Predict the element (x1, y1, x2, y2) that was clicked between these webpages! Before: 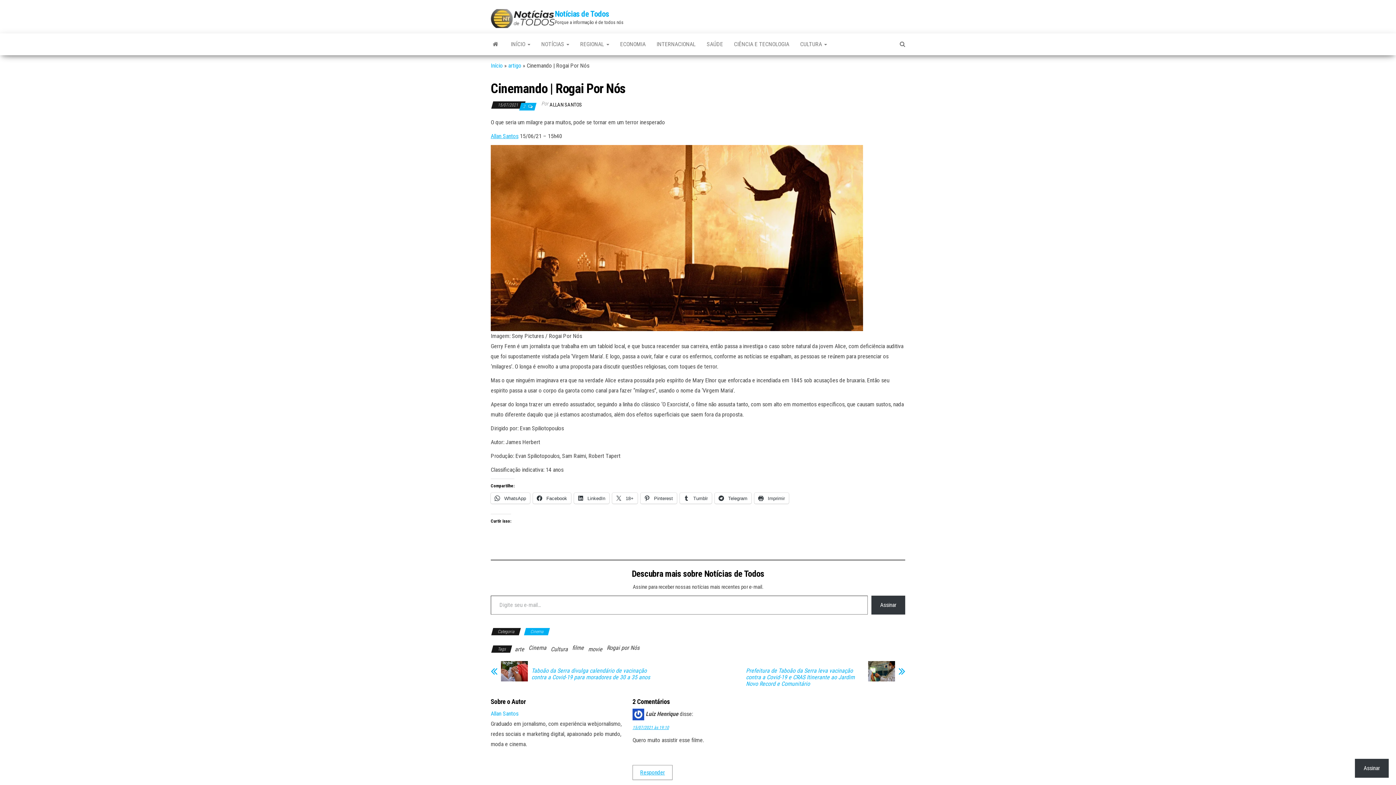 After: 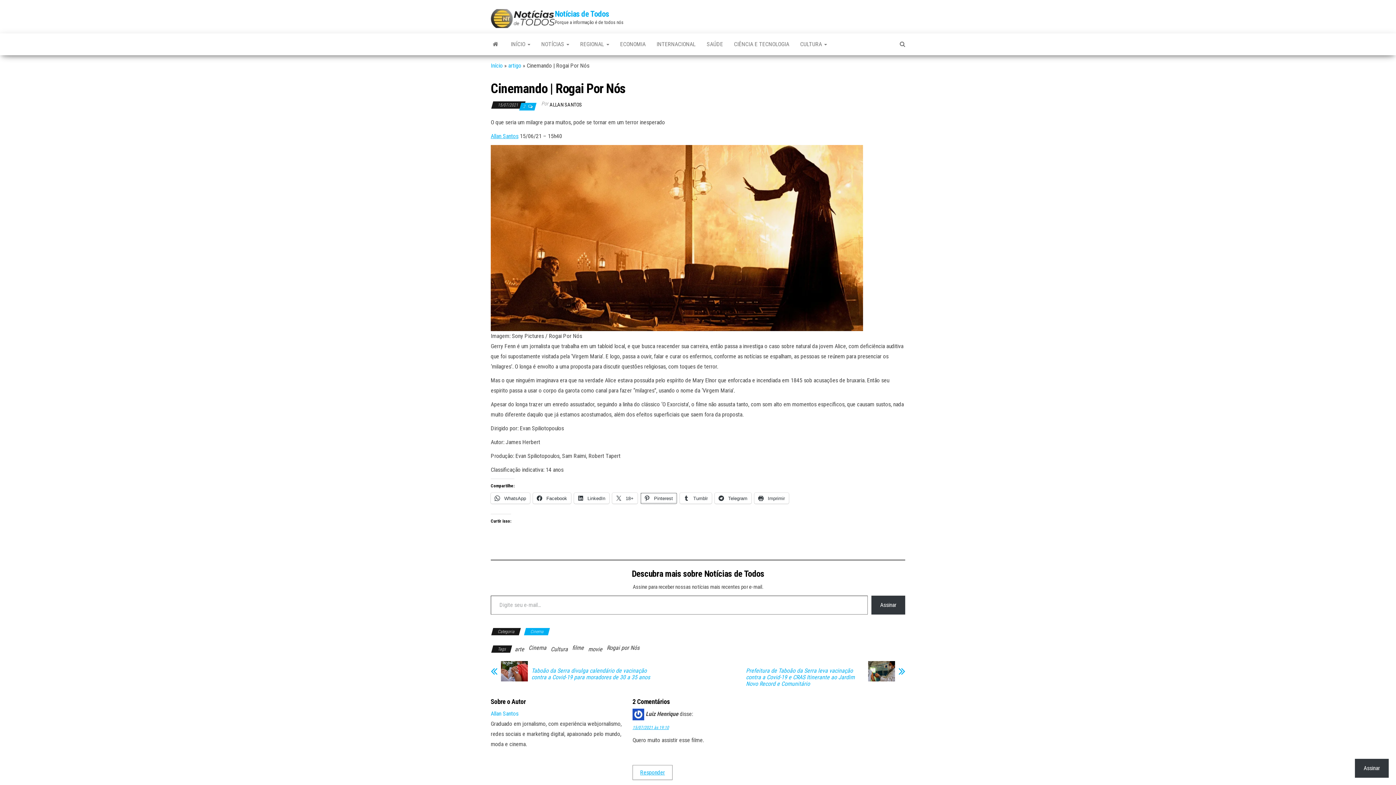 Action: label:  Pinterest bbox: (640, 493, 677, 504)